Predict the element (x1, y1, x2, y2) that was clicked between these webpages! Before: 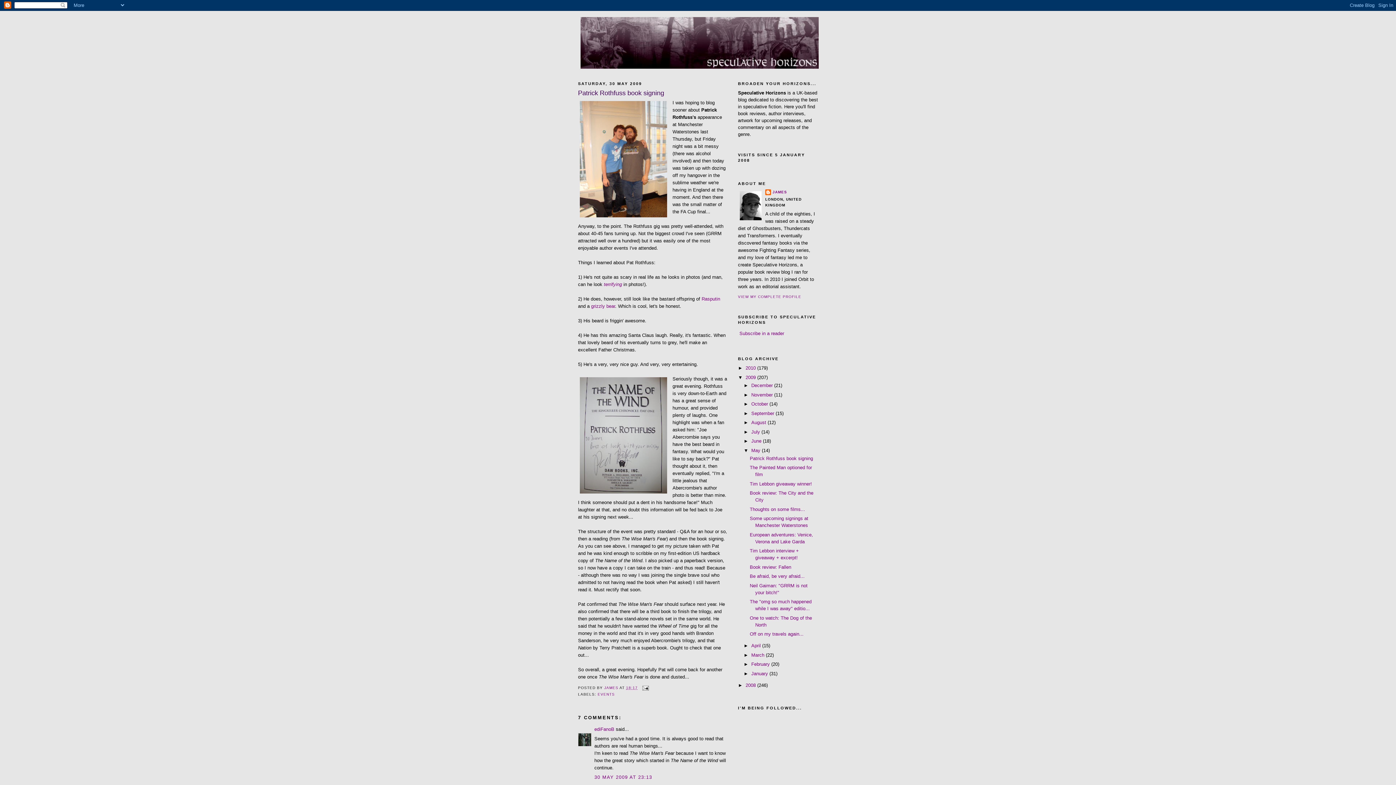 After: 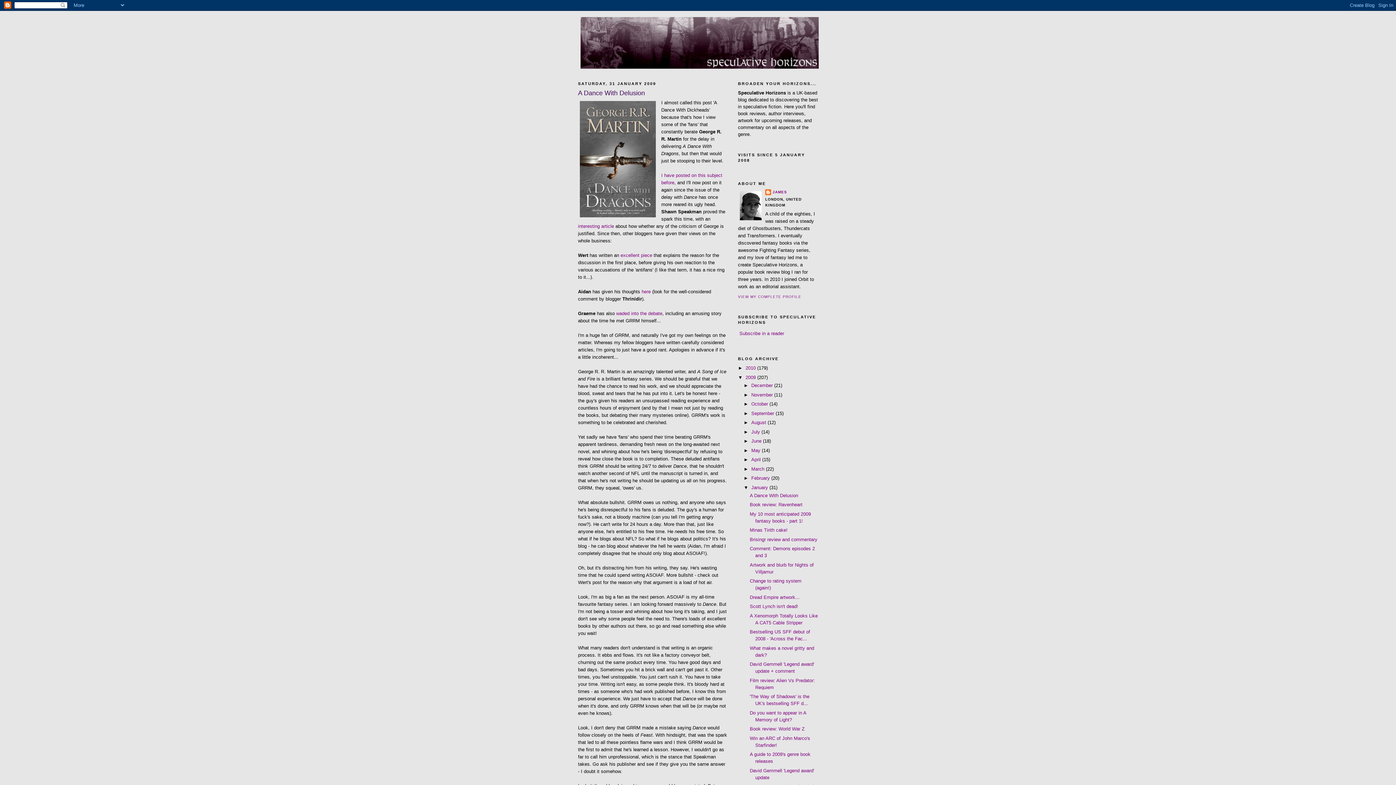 Action: bbox: (751, 671, 769, 676) label: January 